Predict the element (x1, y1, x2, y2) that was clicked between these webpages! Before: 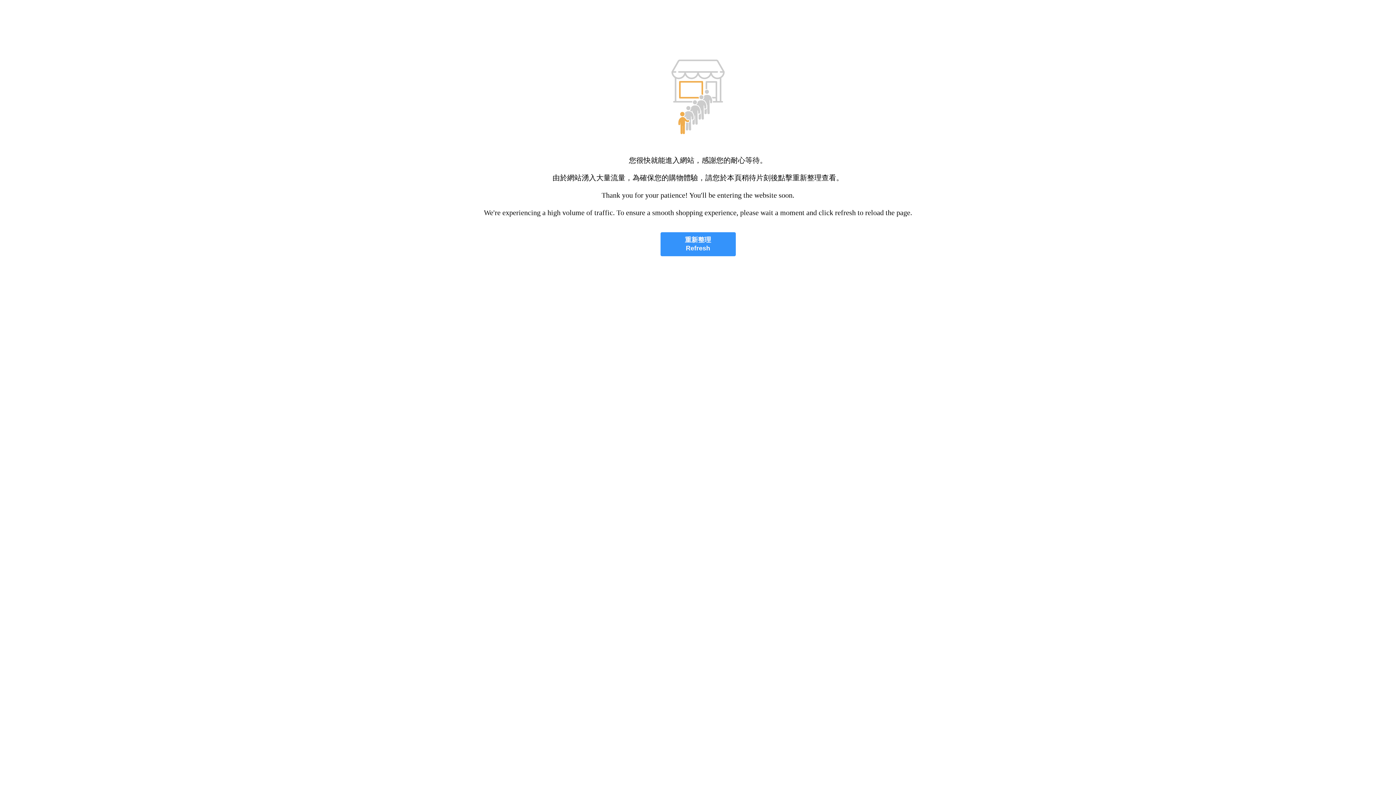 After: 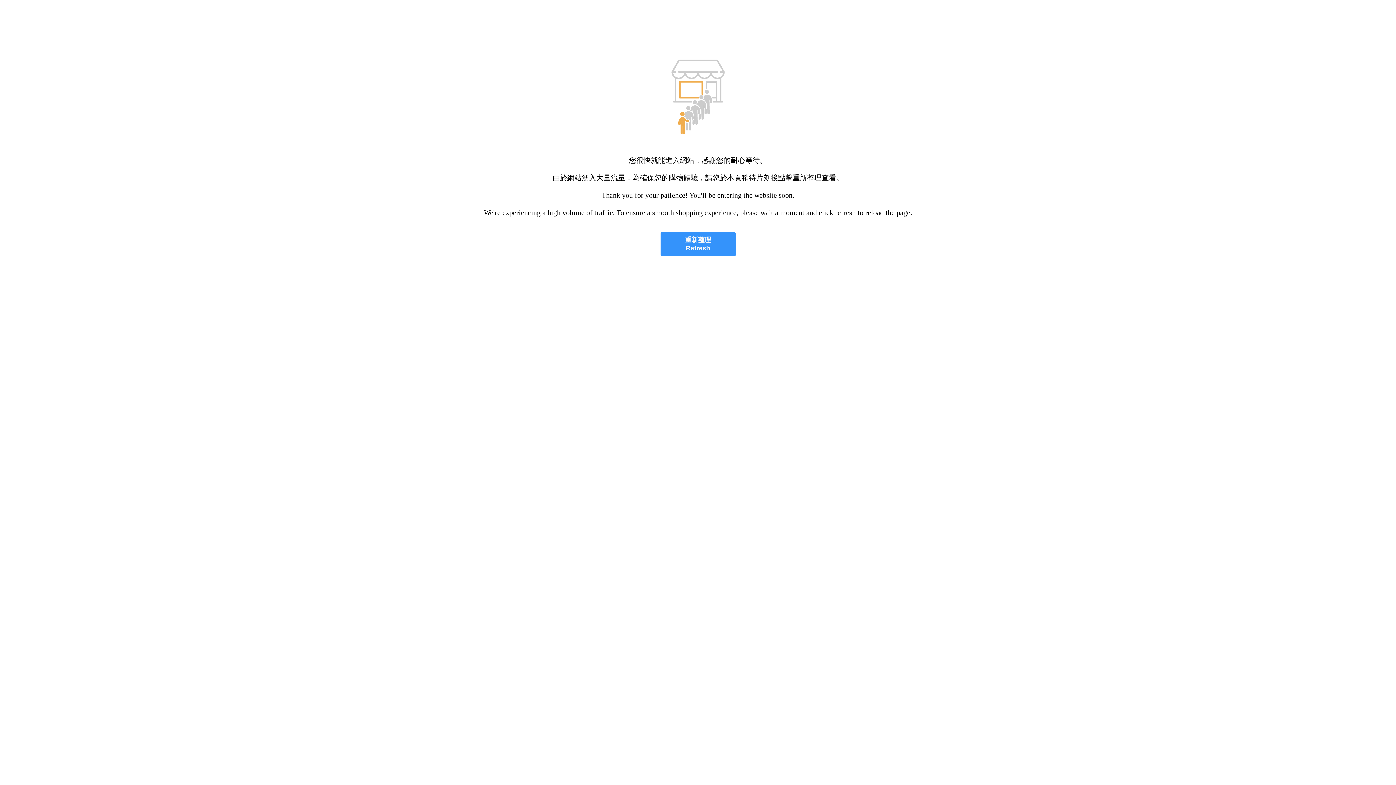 Action: bbox: (660, 232, 735, 256) label: 重新整理
Refresh